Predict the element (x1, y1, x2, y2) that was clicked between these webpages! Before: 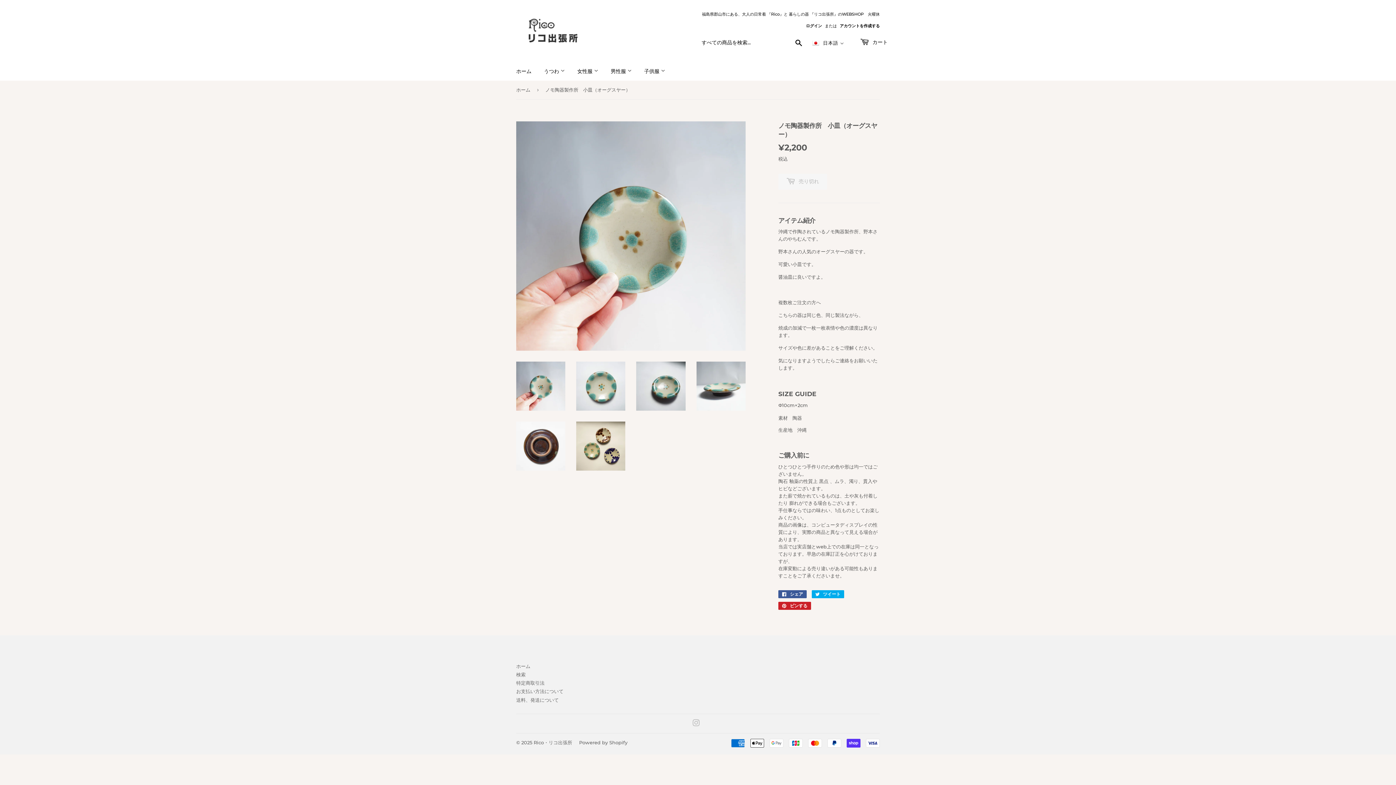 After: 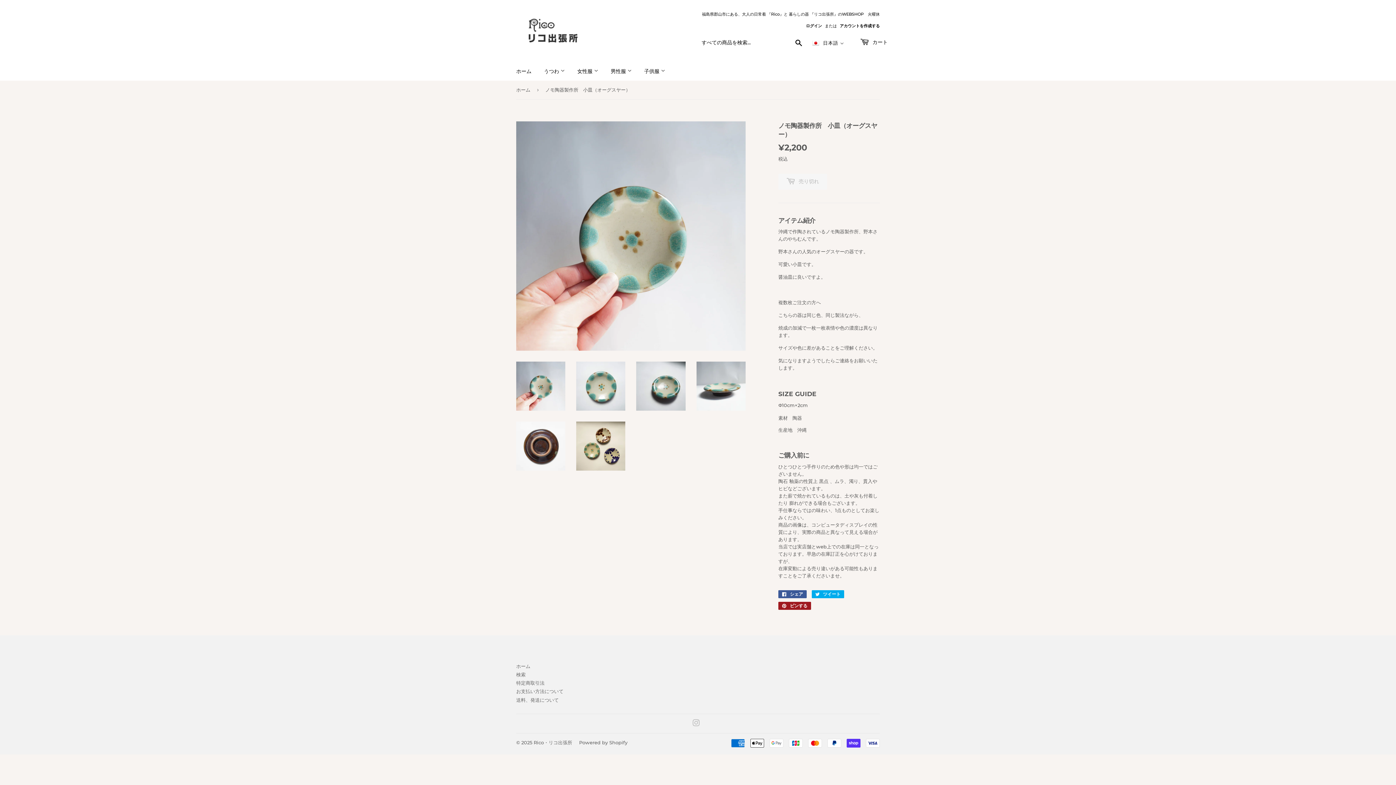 Action: label:  ピンする
Pinterestでピンする bbox: (778, 602, 811, 610)